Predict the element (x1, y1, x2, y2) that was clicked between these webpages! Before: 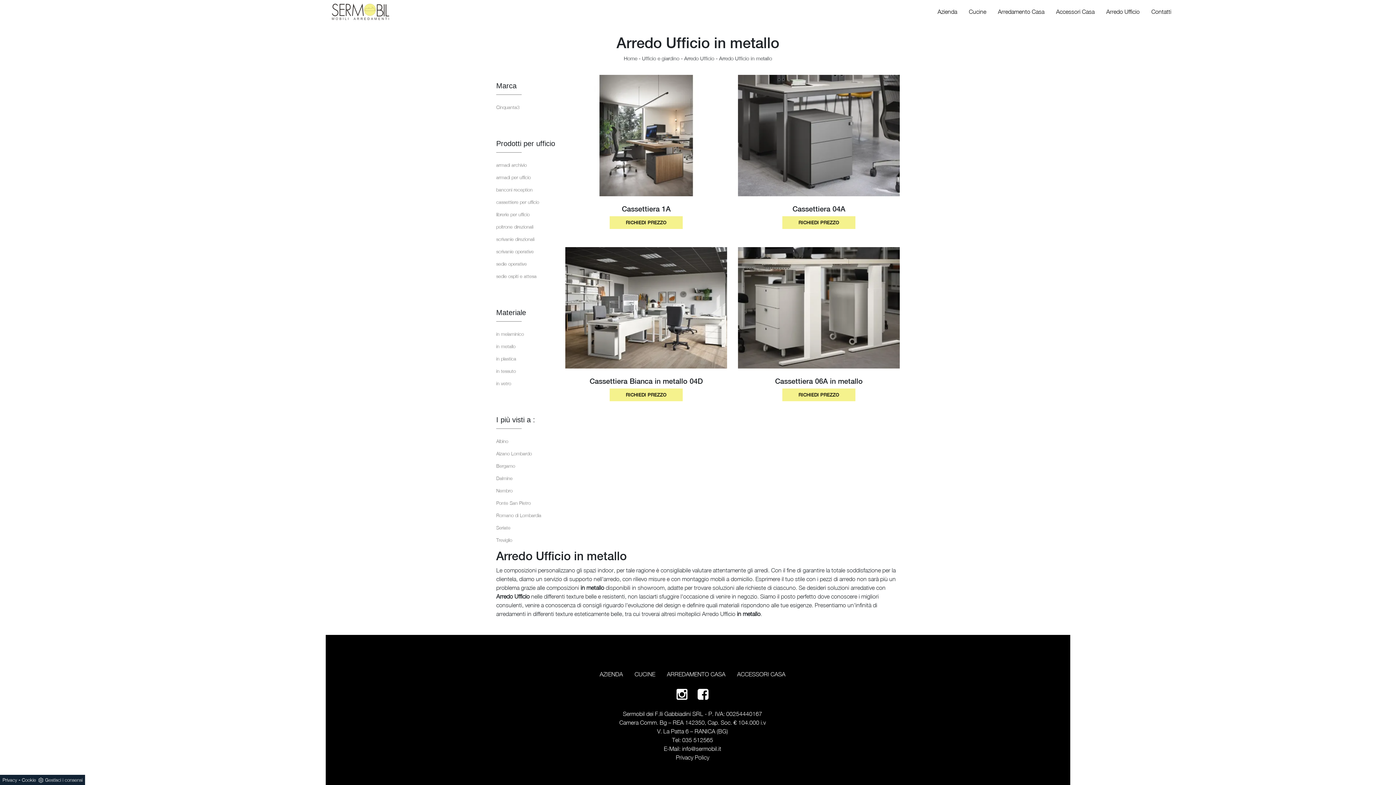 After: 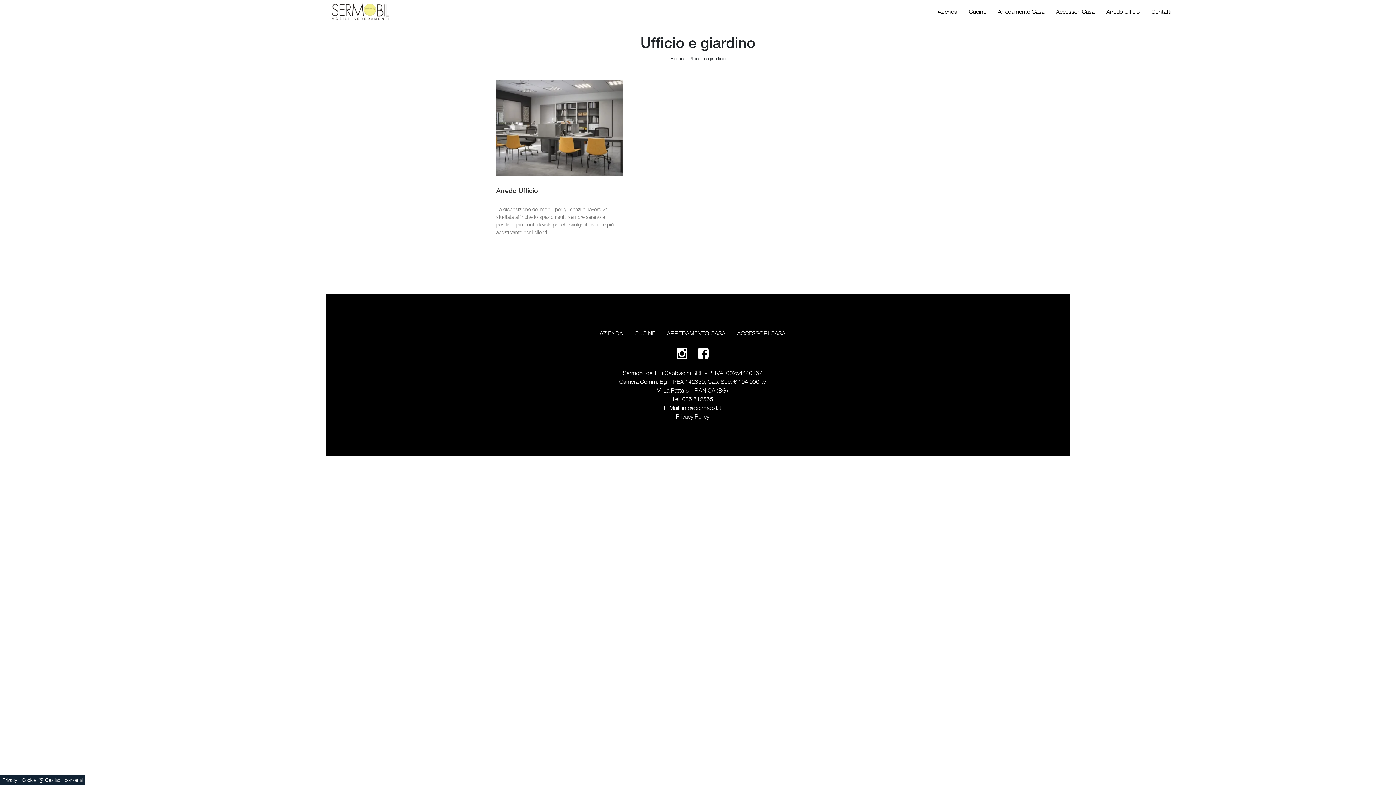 Action: label: Ufficio e giardino bbox: (642, 55, 679, 61)